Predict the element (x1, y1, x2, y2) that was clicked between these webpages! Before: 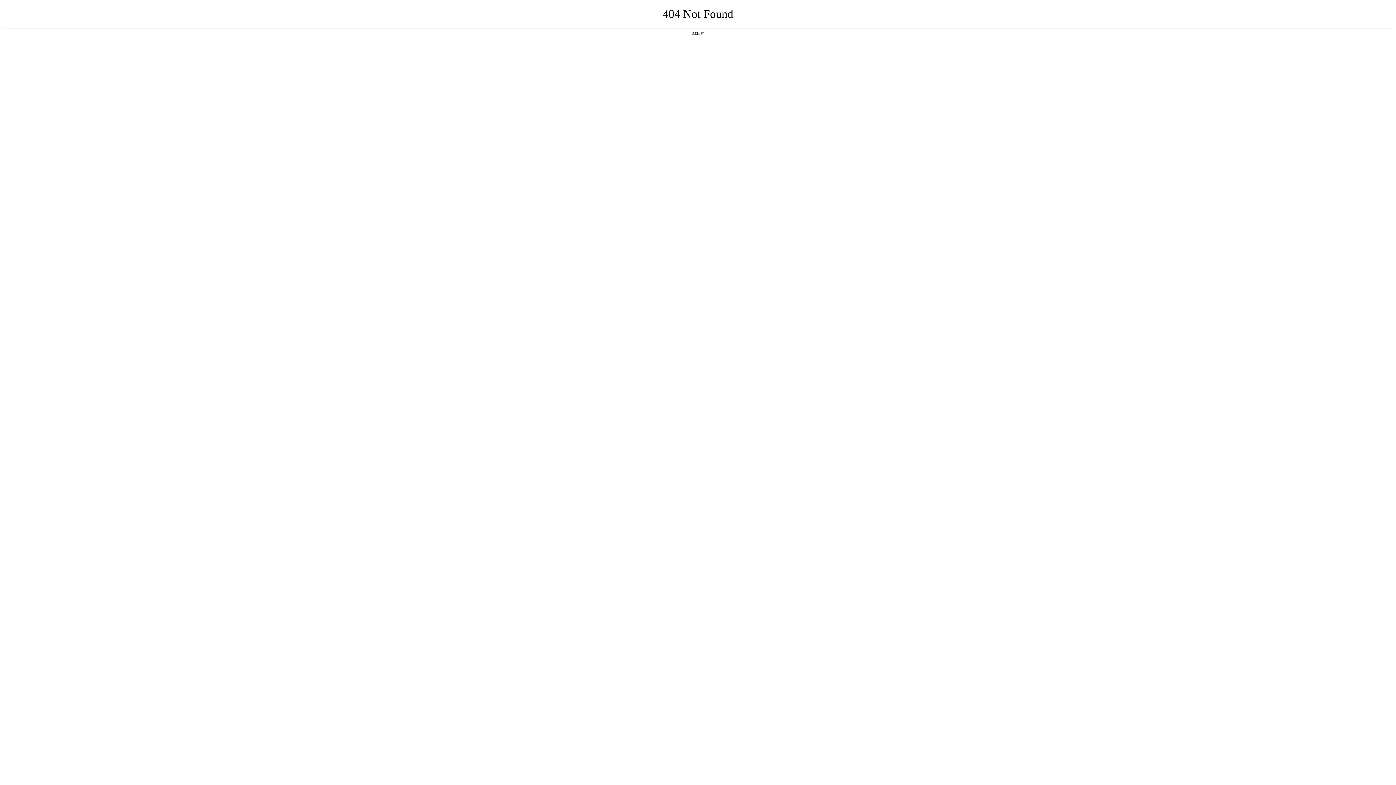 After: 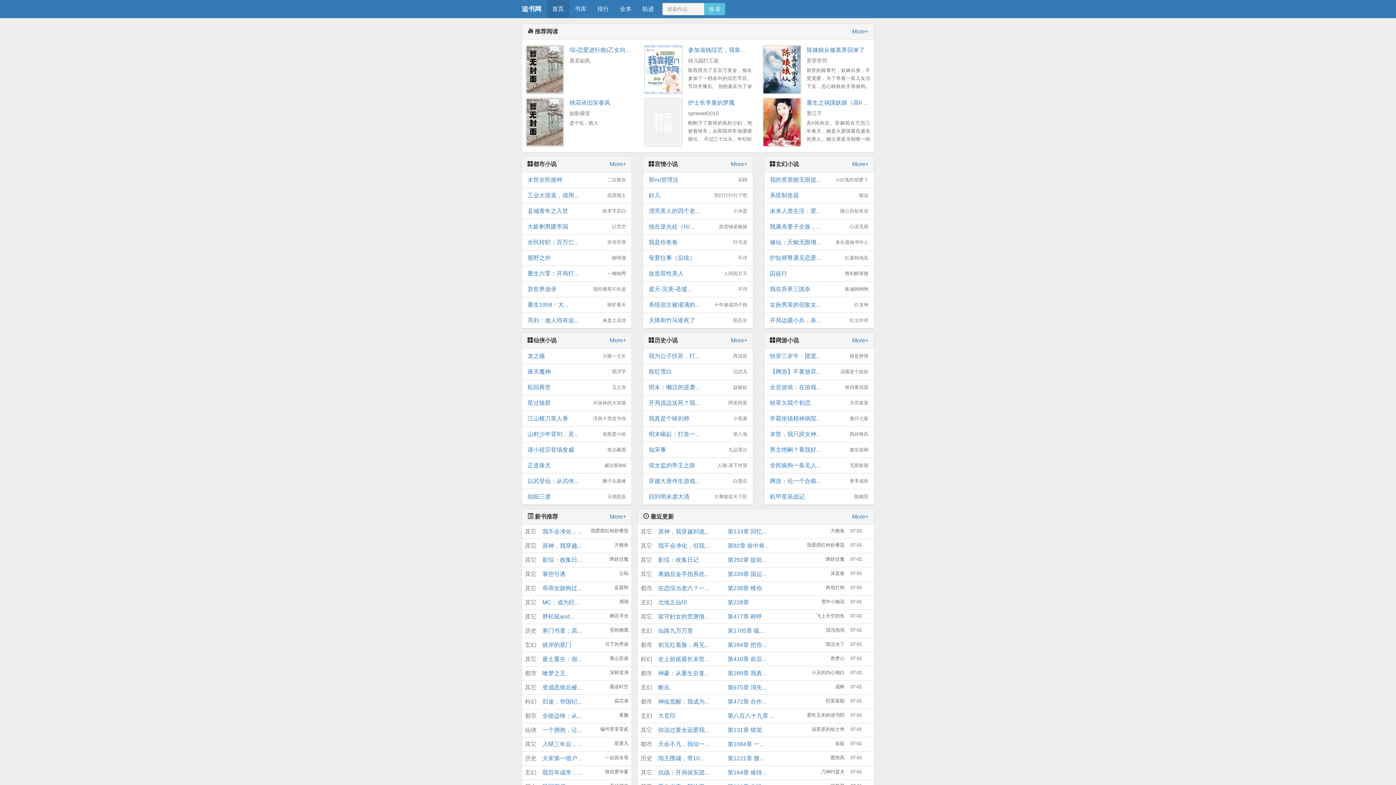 Action: label: 返回首页 bbox: (692, 31, 704, 35)